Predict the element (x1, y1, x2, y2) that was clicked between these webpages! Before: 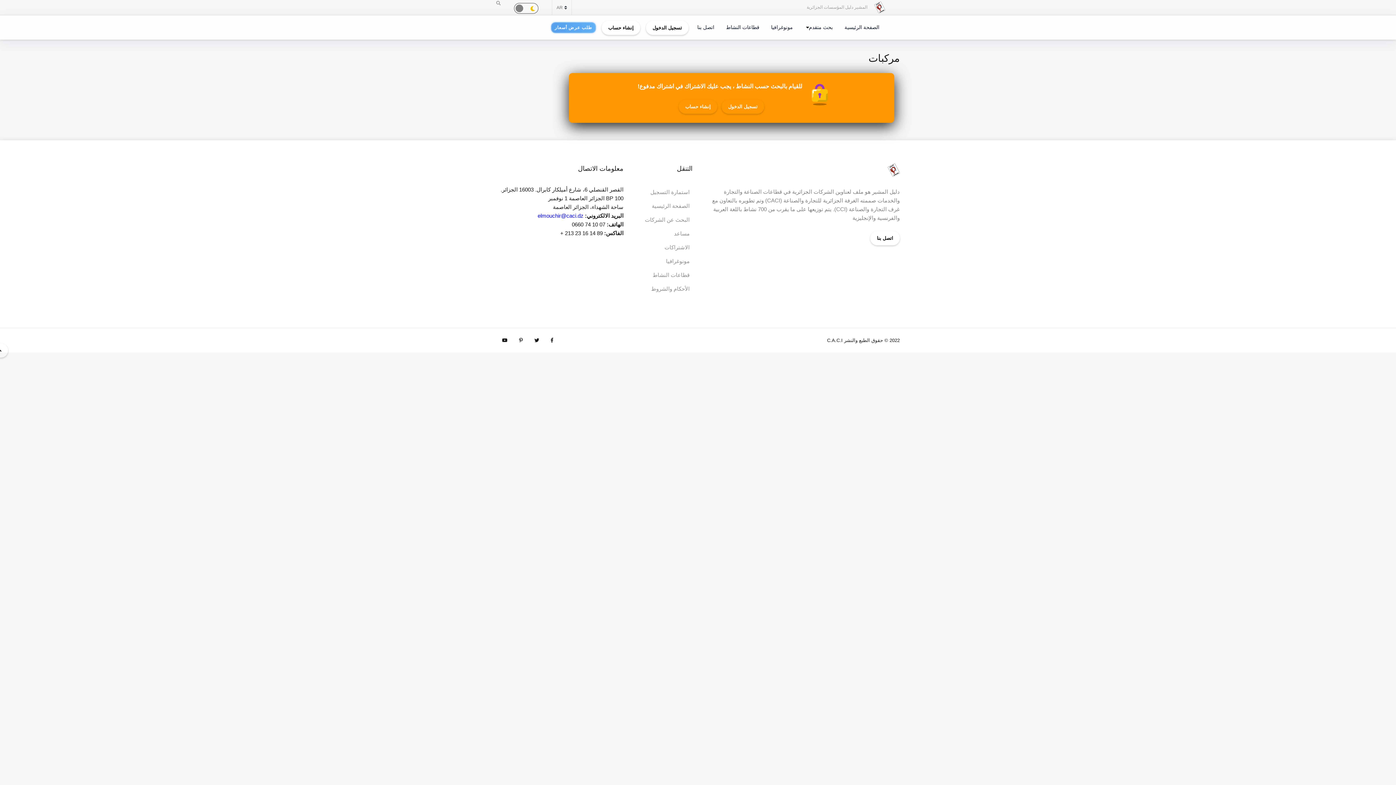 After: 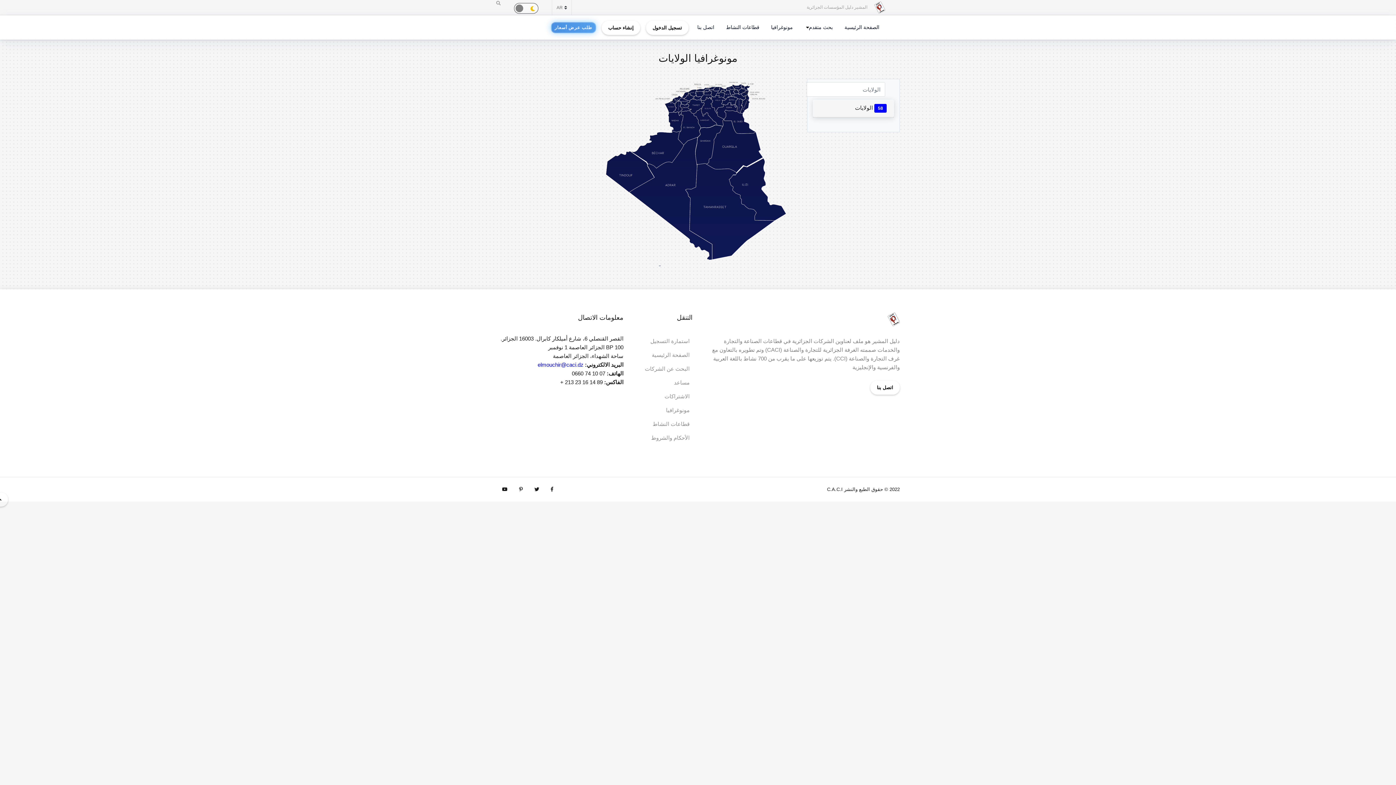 Action: label: مونوغرافيا bbox: (637, 254, 689, 268)